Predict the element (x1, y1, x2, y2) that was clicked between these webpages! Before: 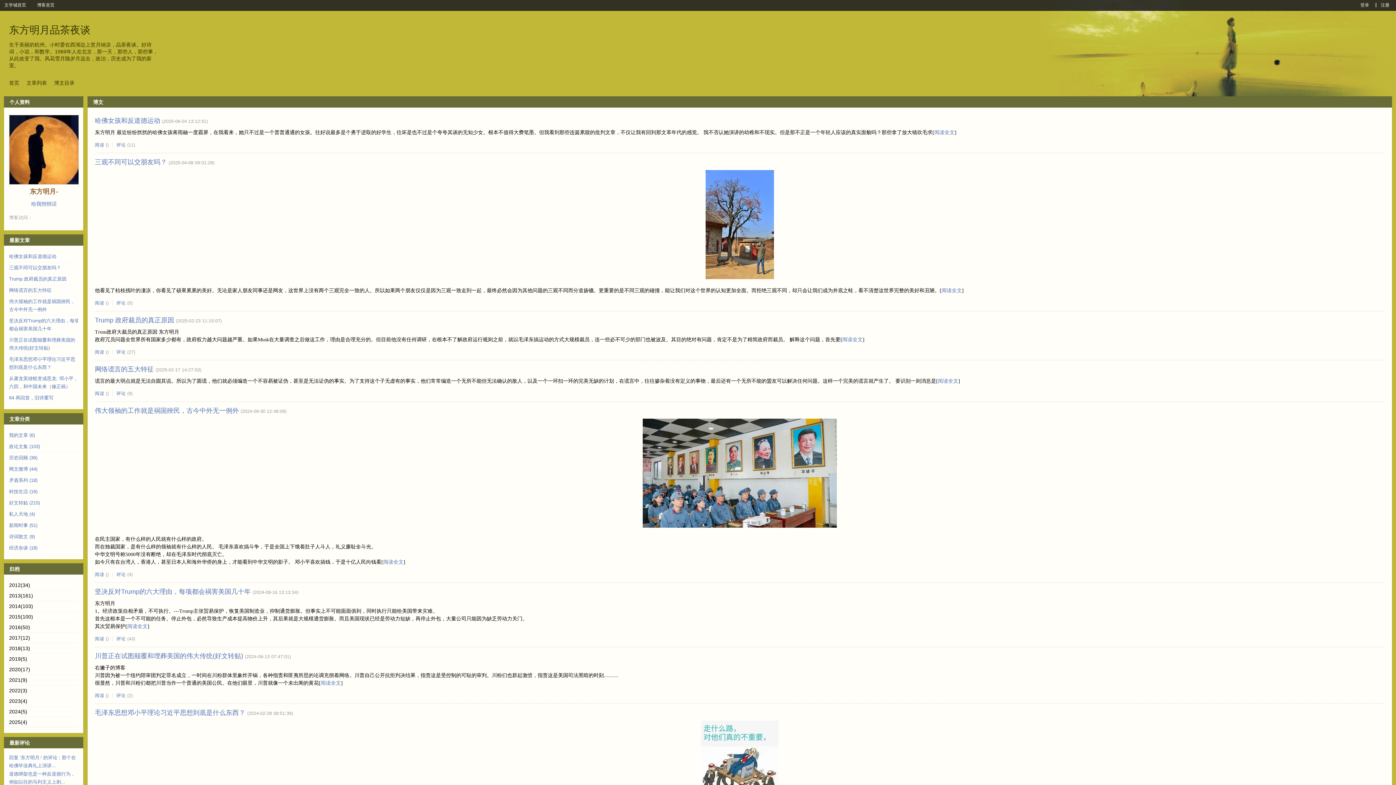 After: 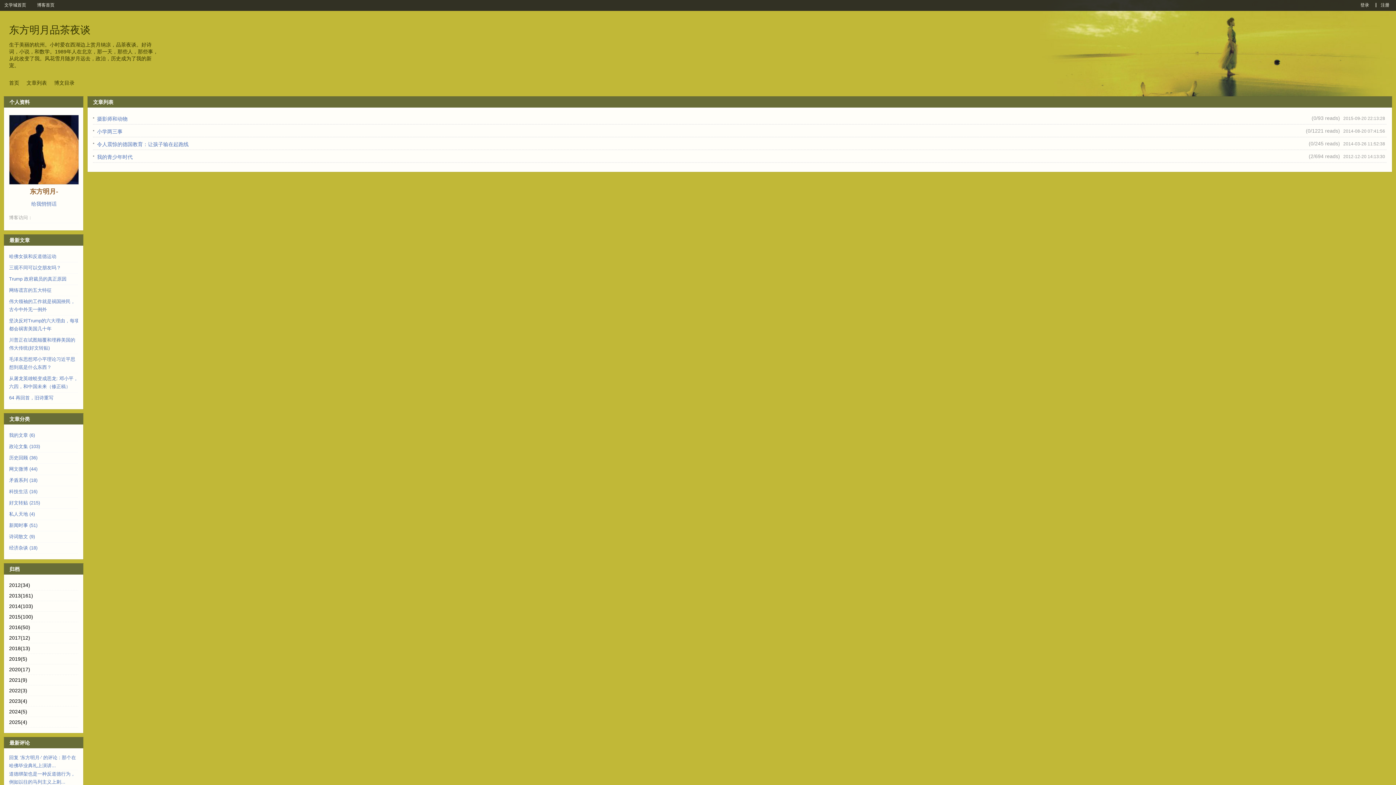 Action: label: 私人天地 (4) bbox: (9, 511, 34, 517)